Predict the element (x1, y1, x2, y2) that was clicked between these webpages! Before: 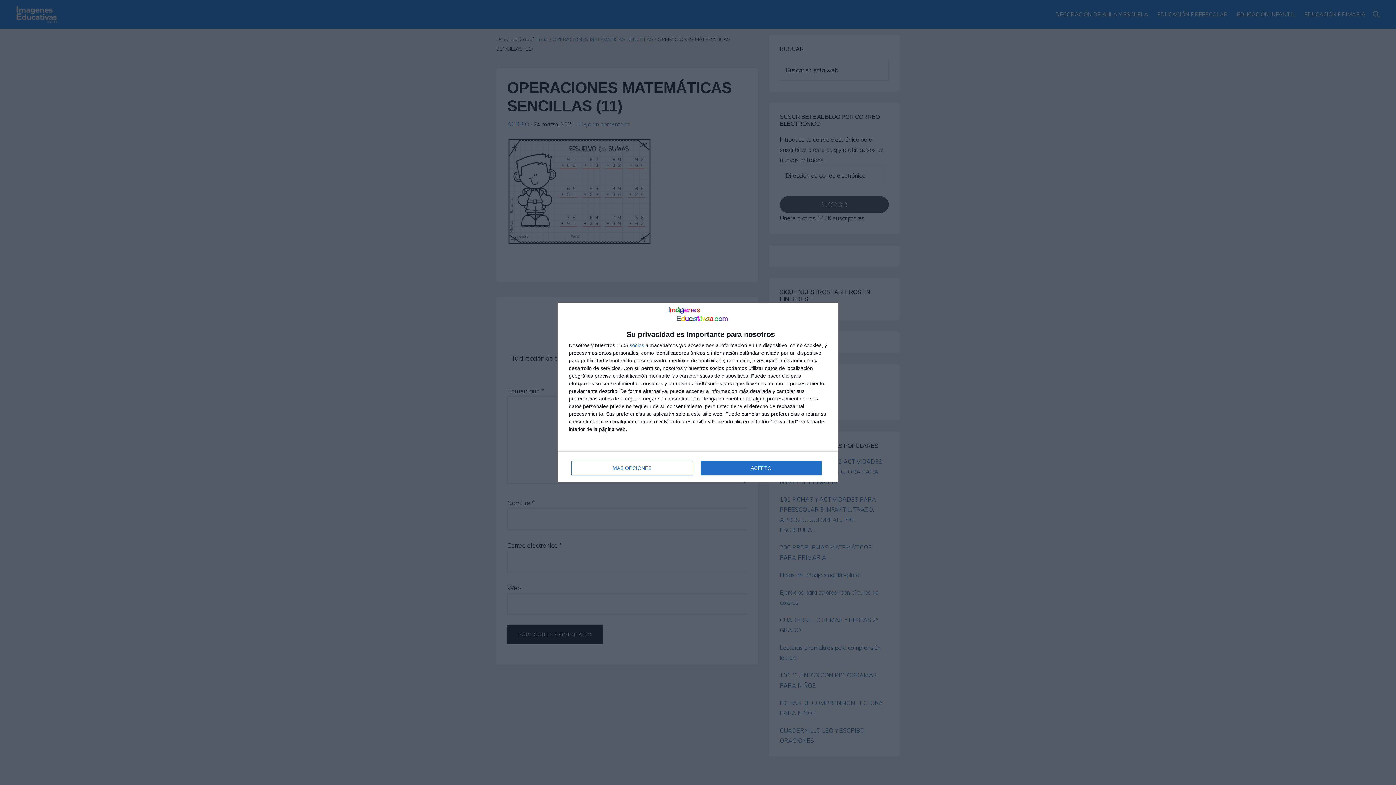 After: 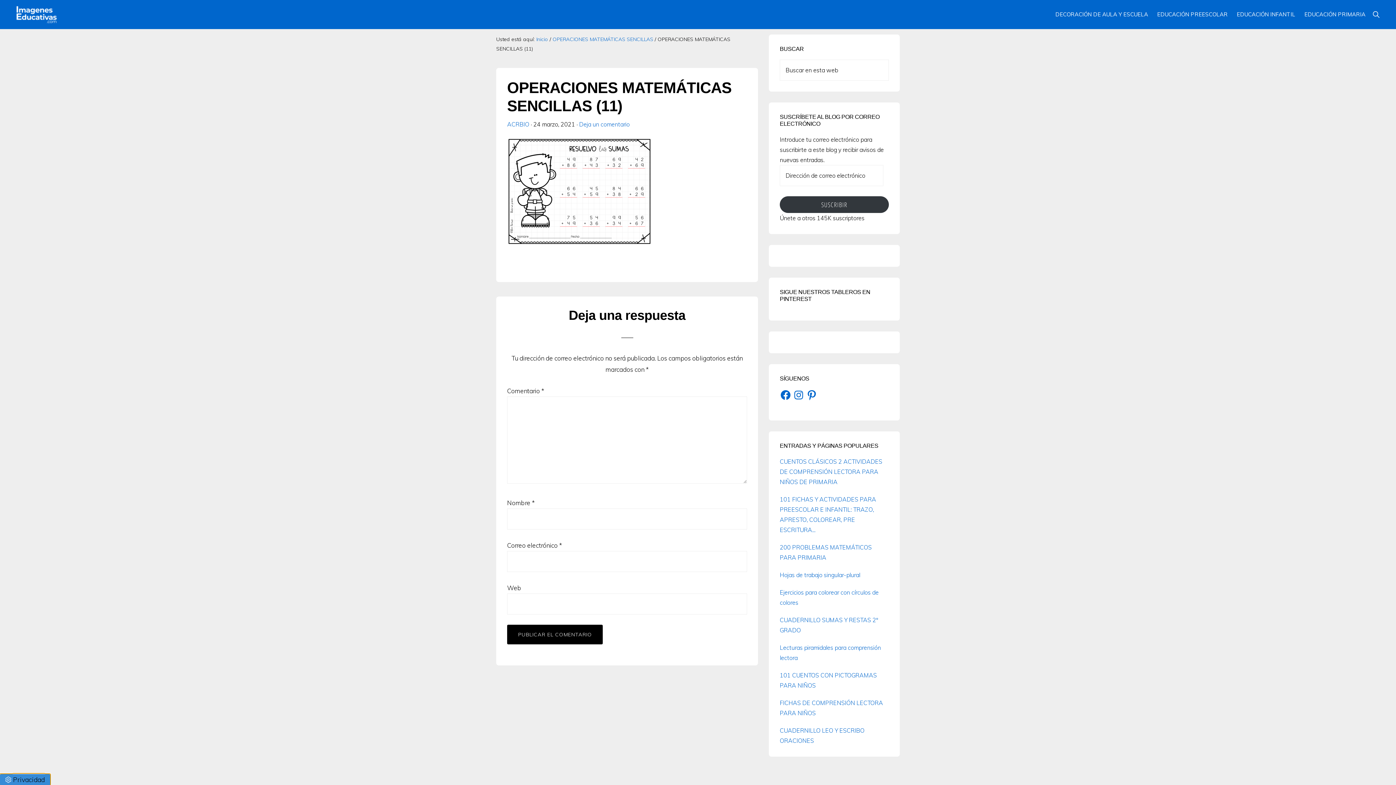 Action: label: ACEPTO bbox: (700, 461, 821, 475)